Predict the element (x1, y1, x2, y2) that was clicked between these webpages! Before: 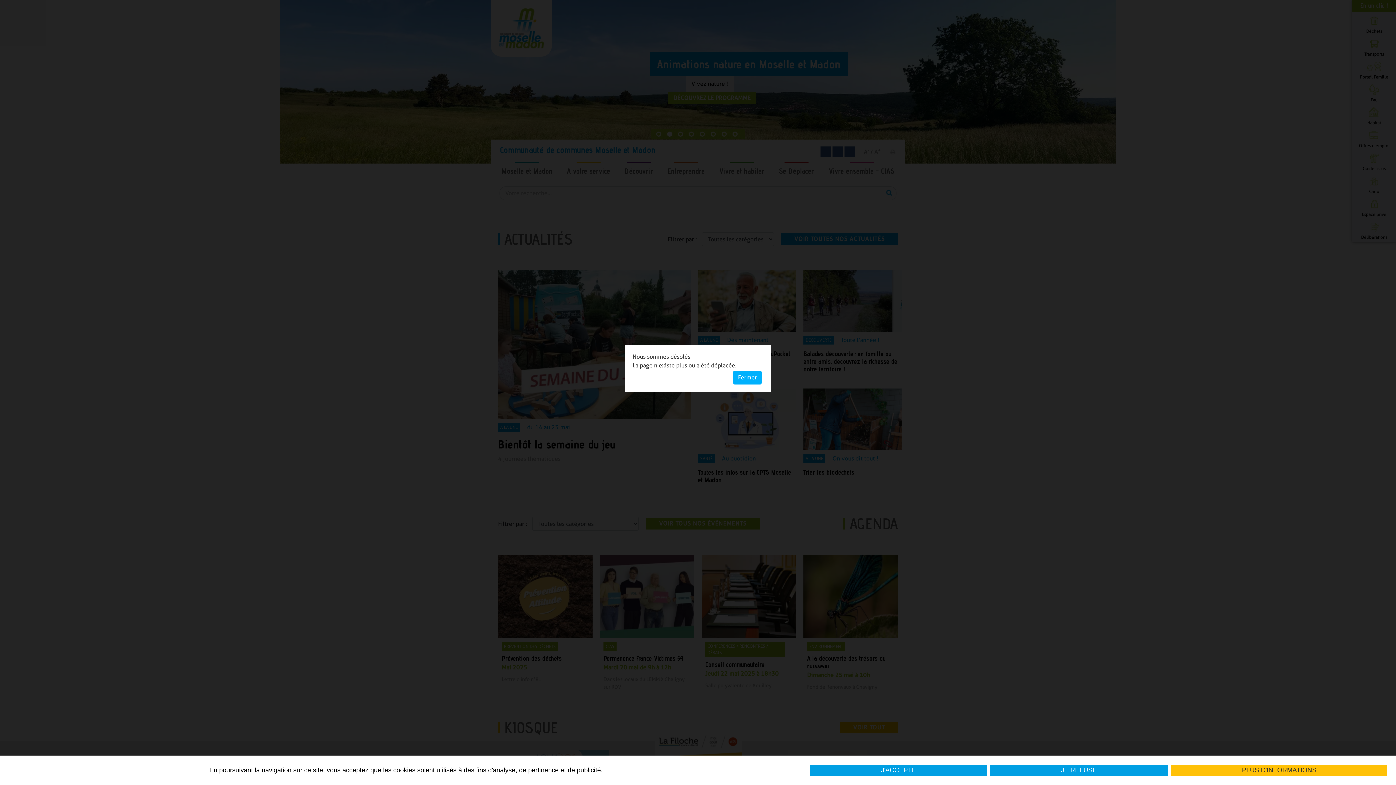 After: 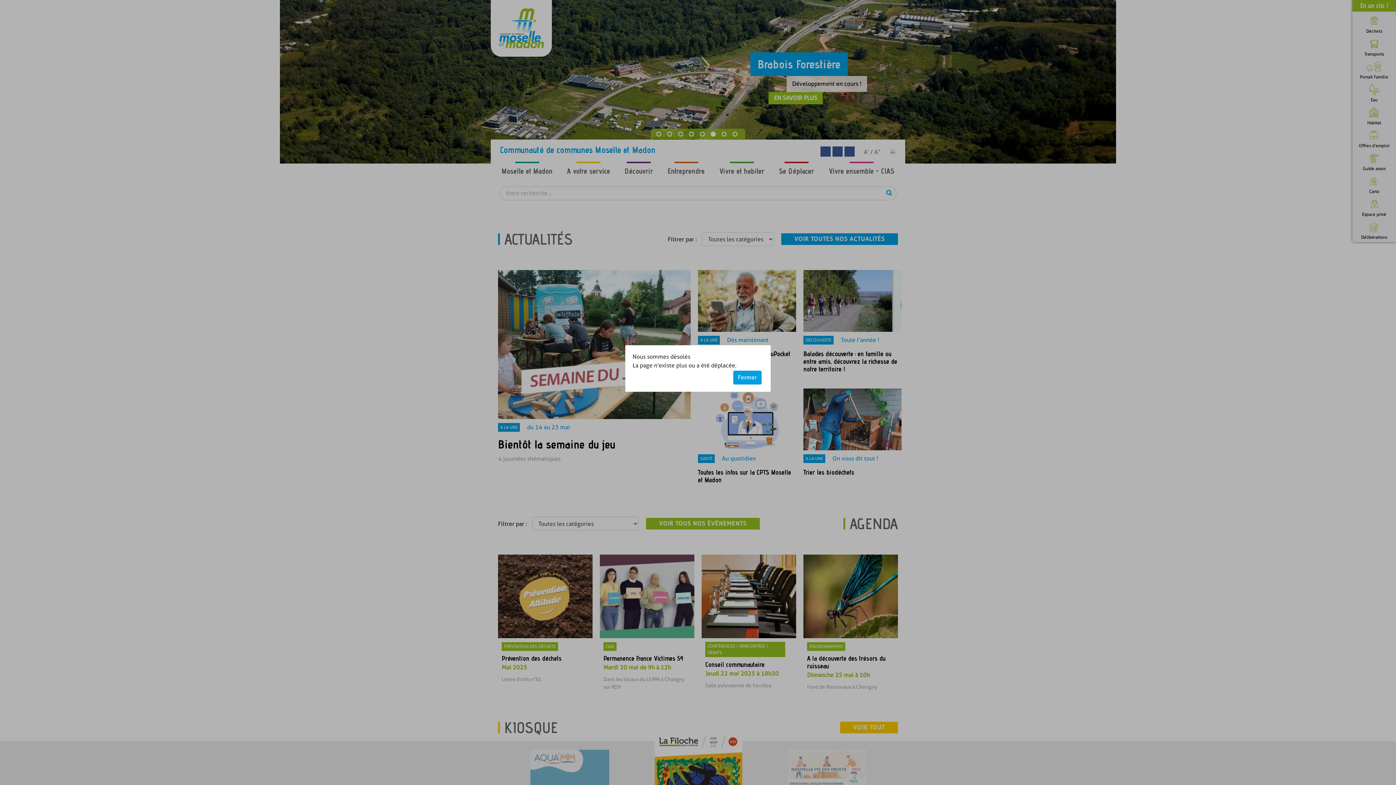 Action: label: JE REFUSE bbox: (990, 765, 1167, 776)